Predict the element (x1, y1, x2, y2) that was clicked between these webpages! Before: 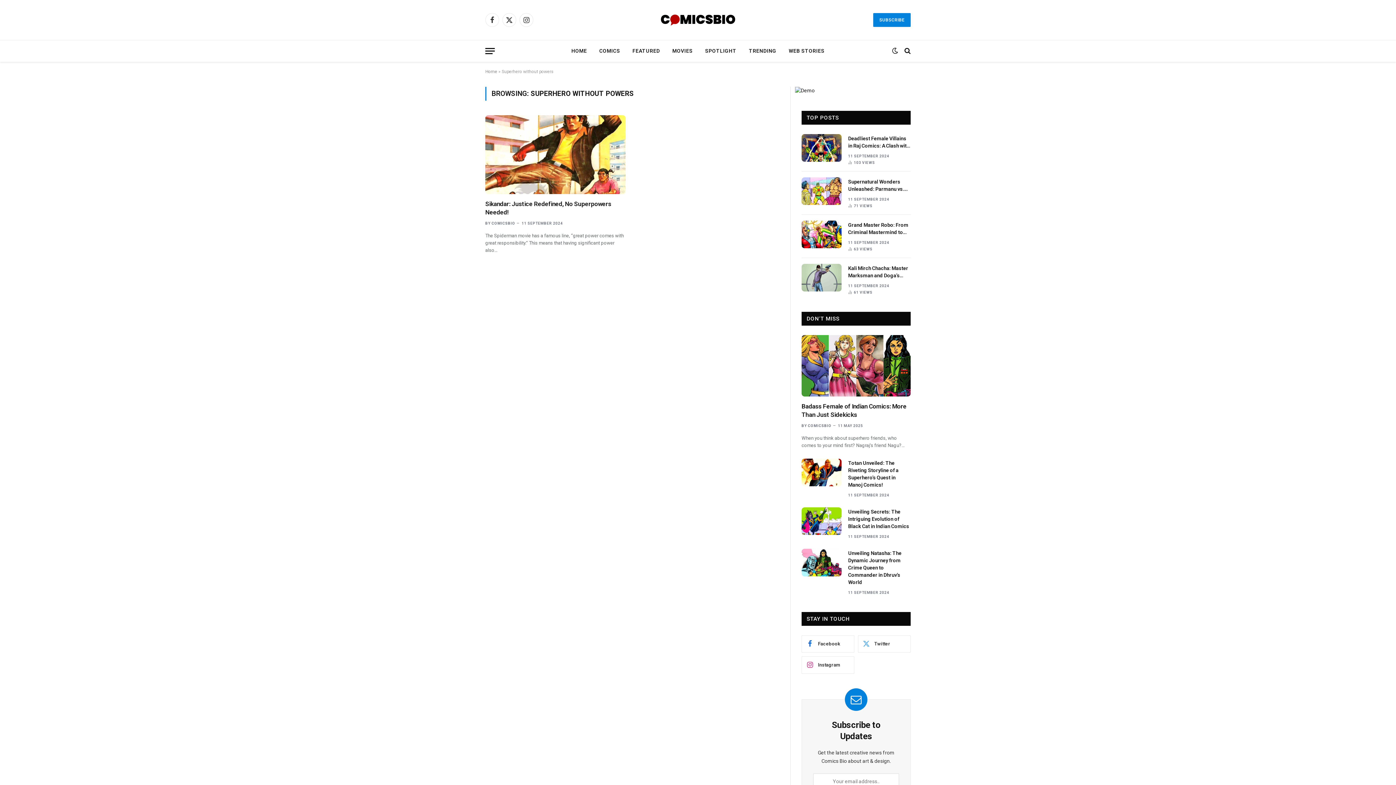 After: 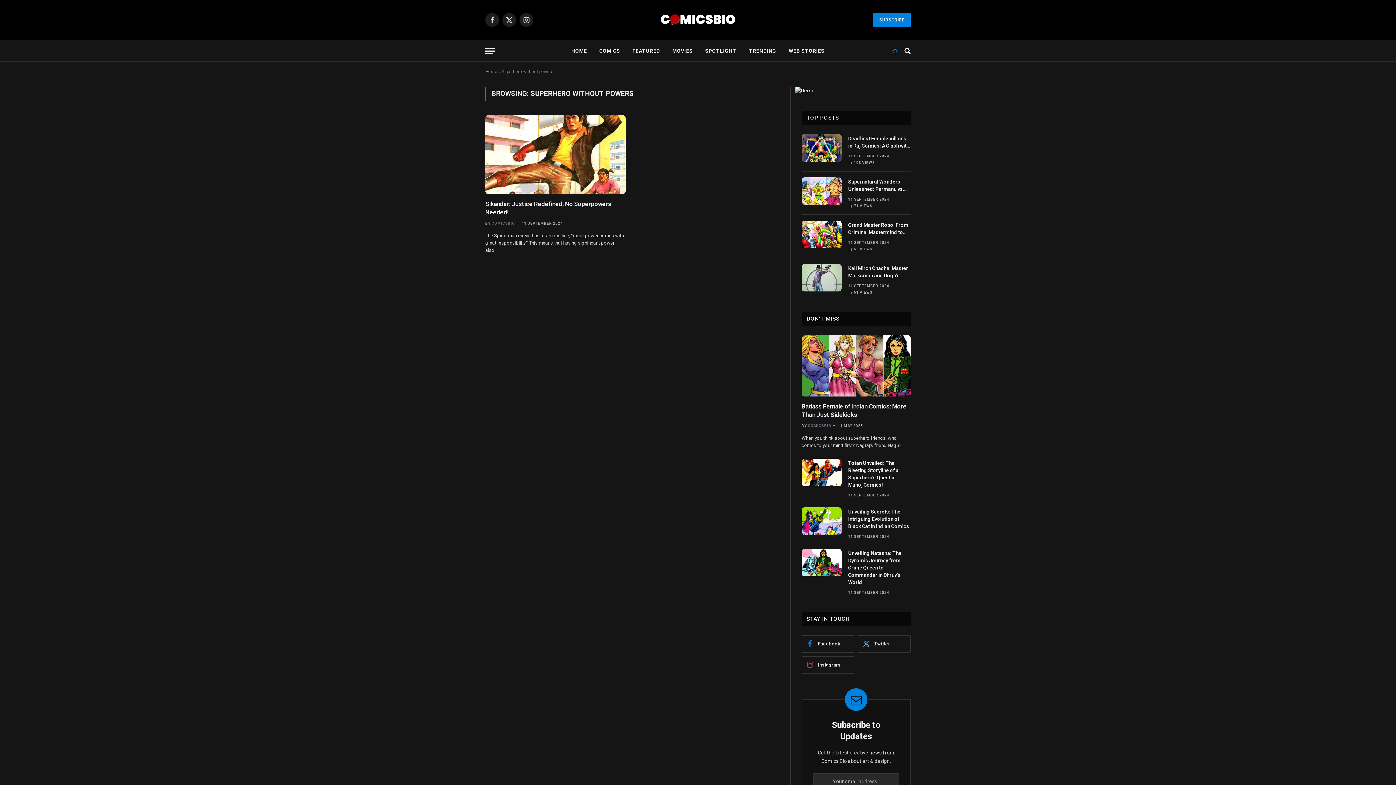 Action: bbox: (890, 47, 899, 54)